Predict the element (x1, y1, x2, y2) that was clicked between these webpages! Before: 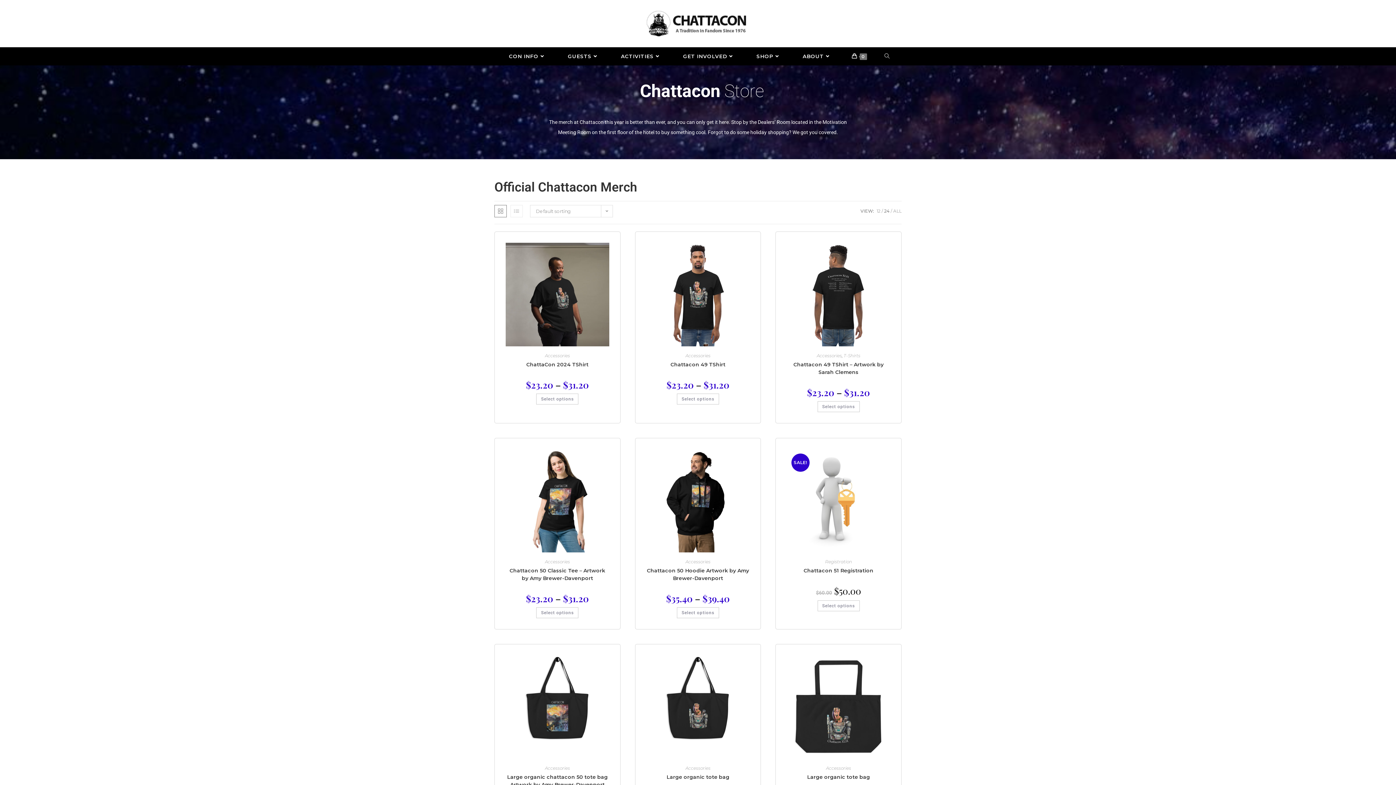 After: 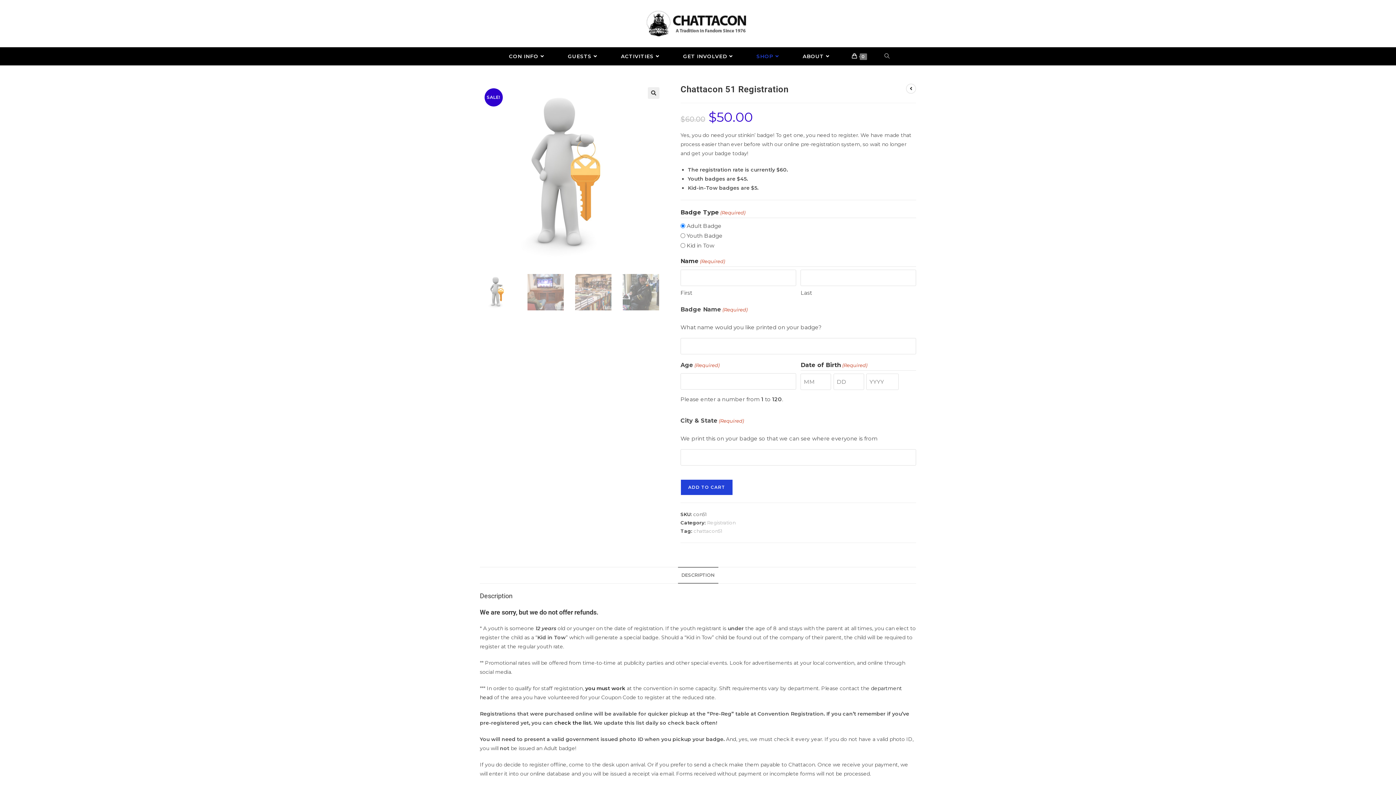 Action: label: Chattacon 51 Registration bbox: (803, 567, 873, 575)